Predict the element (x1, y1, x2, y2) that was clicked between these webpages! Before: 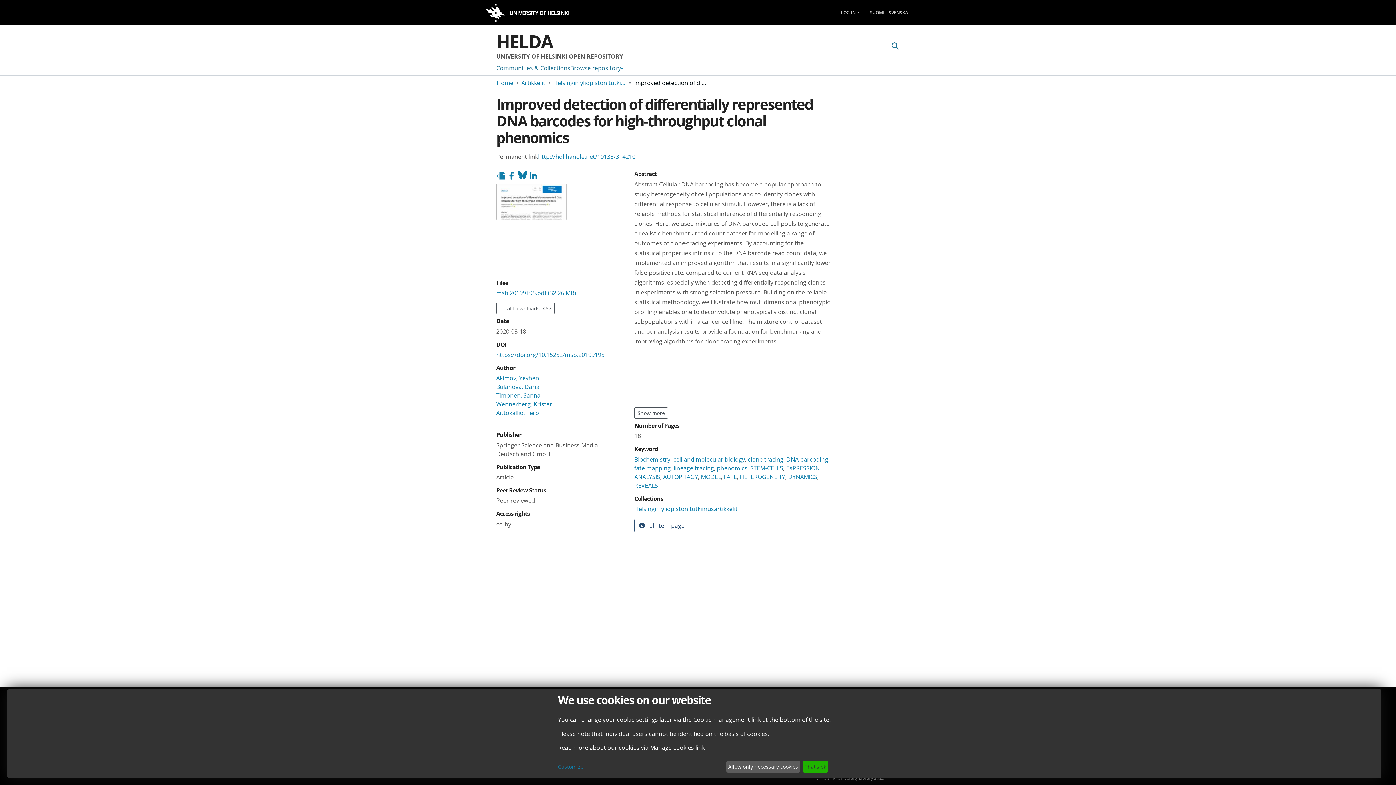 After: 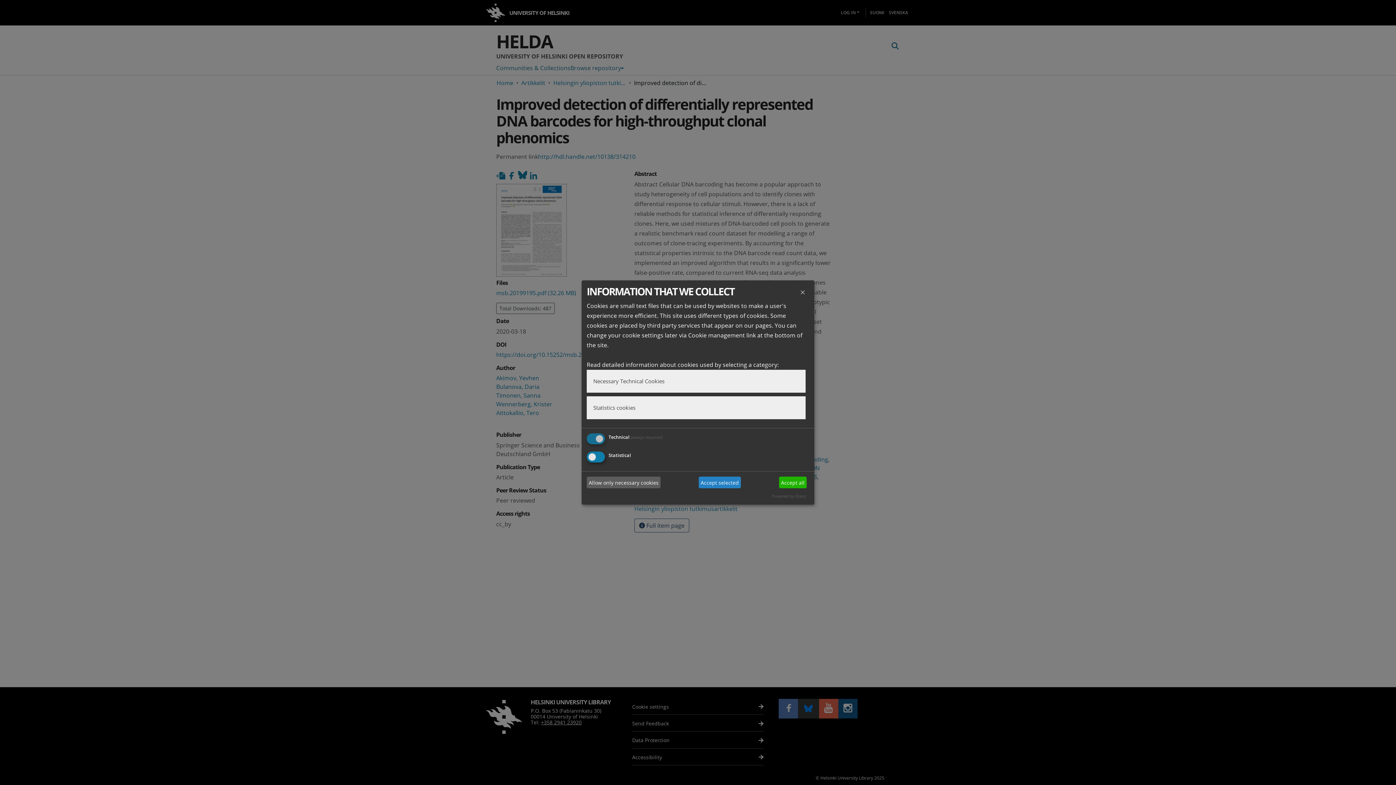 Action: bbox: (558, 763, 723, 771) label: Customize